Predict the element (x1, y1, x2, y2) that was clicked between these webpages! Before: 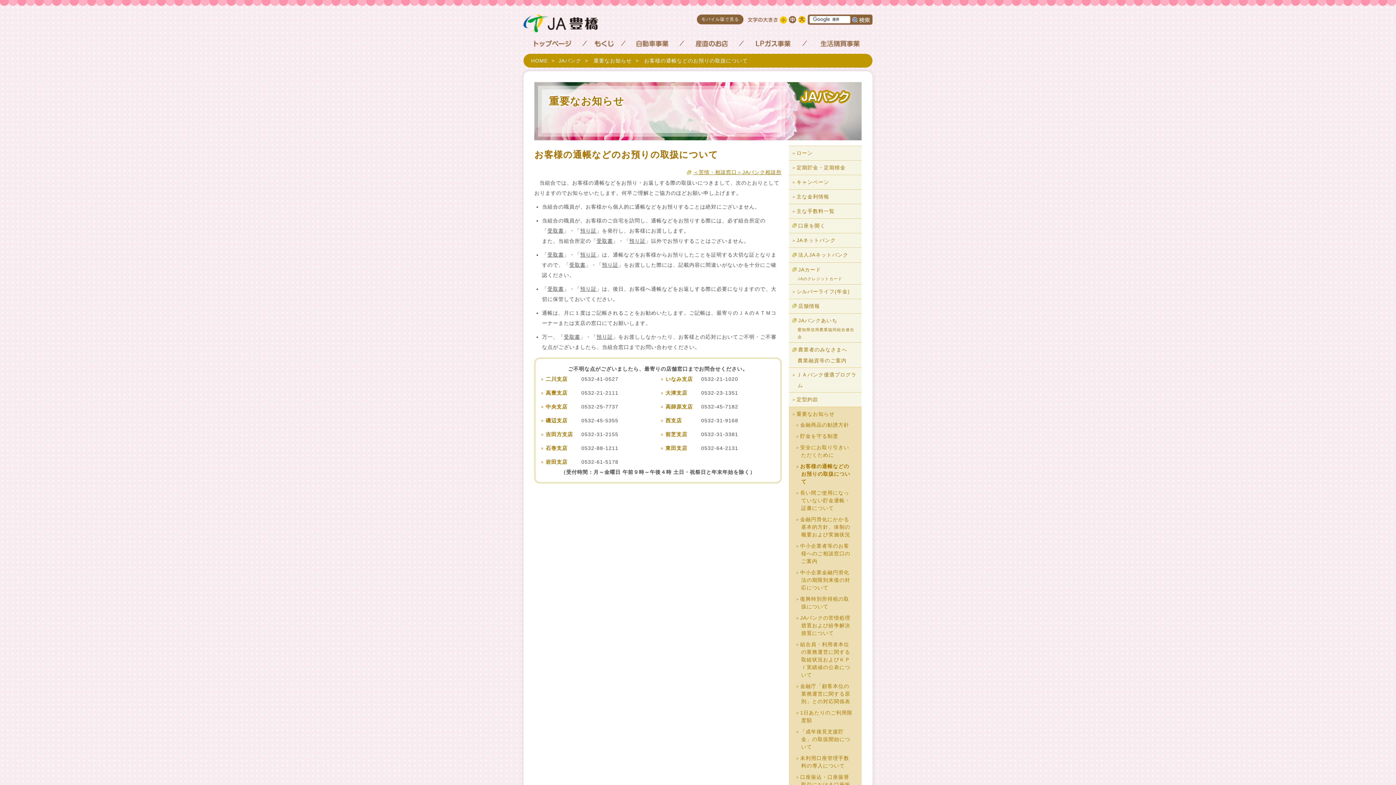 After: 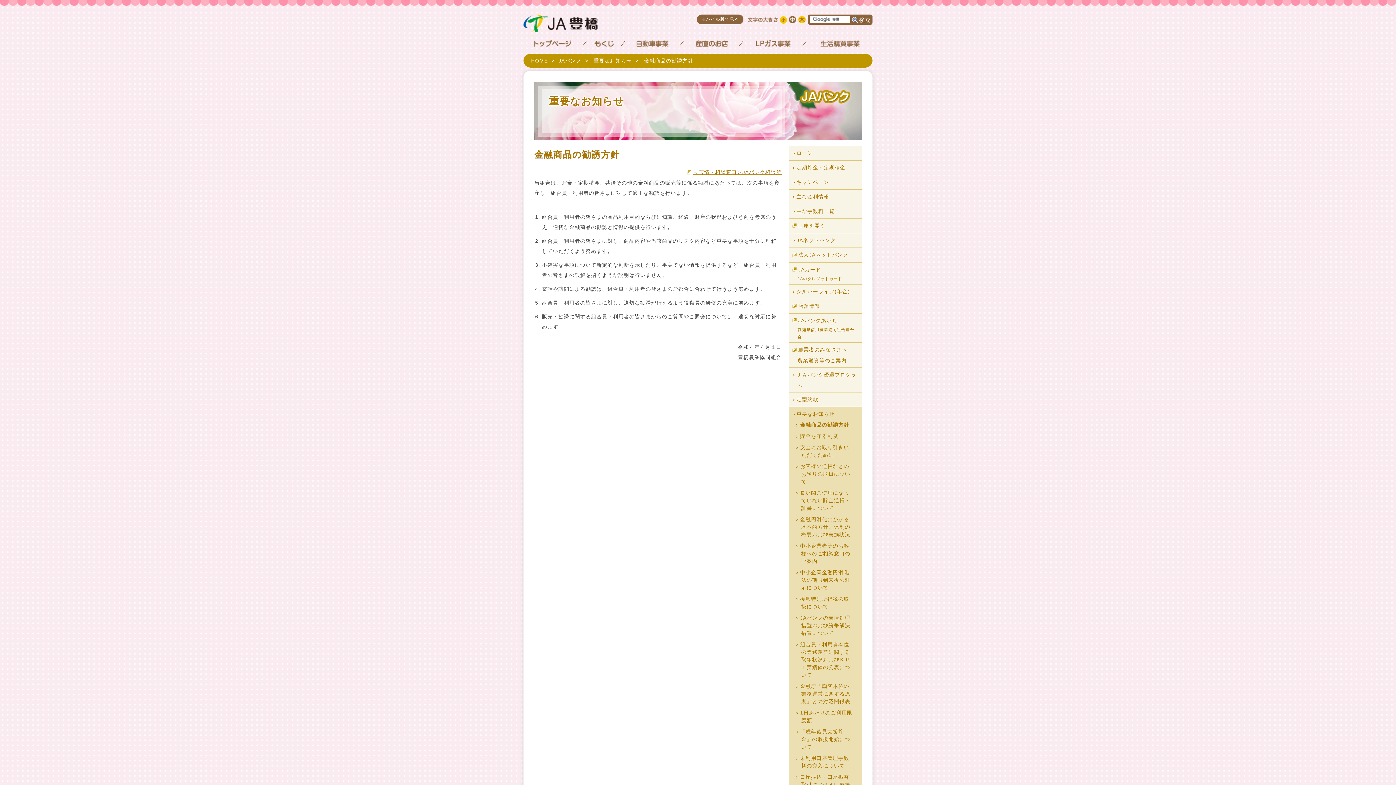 Action: label: 金融商品の勧誘方針 bbox: (796, 421, 854, 429)